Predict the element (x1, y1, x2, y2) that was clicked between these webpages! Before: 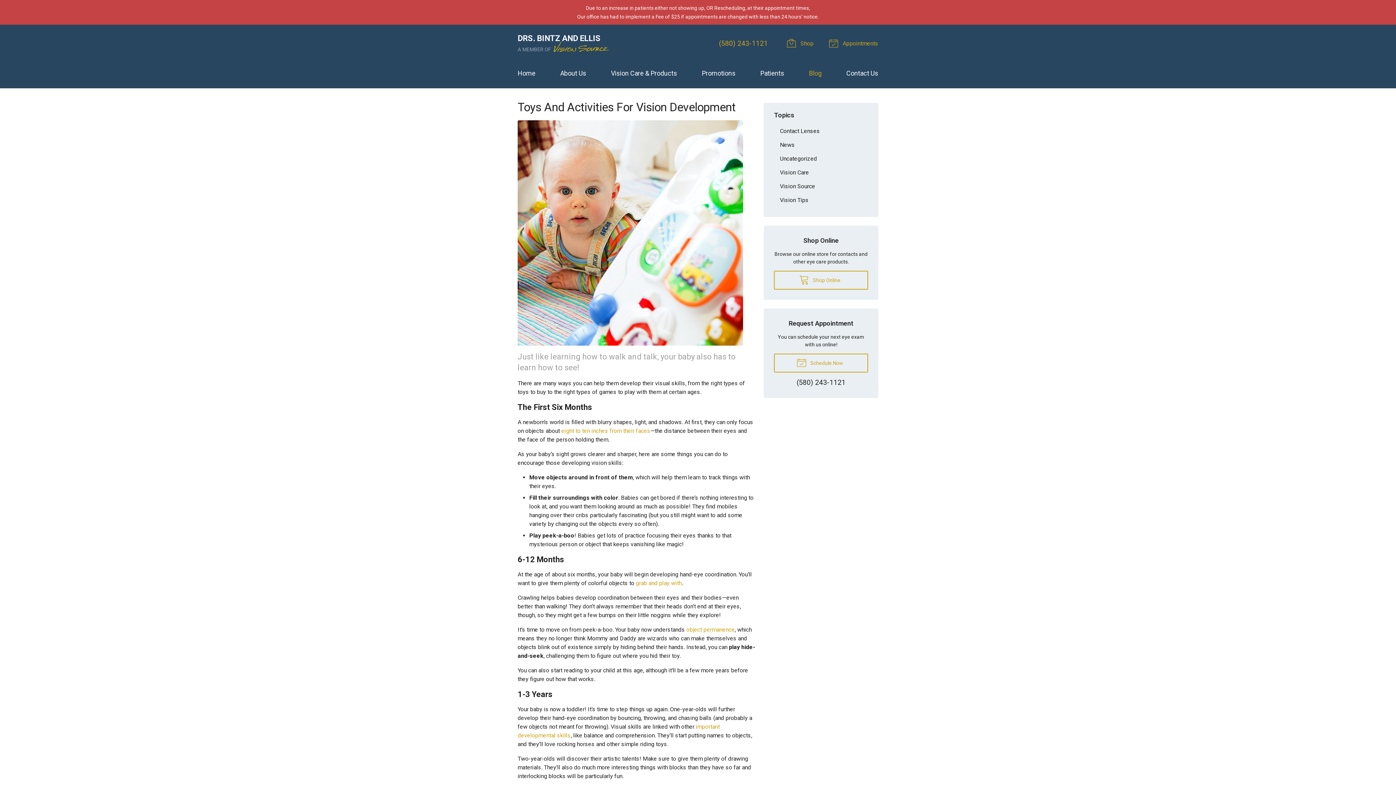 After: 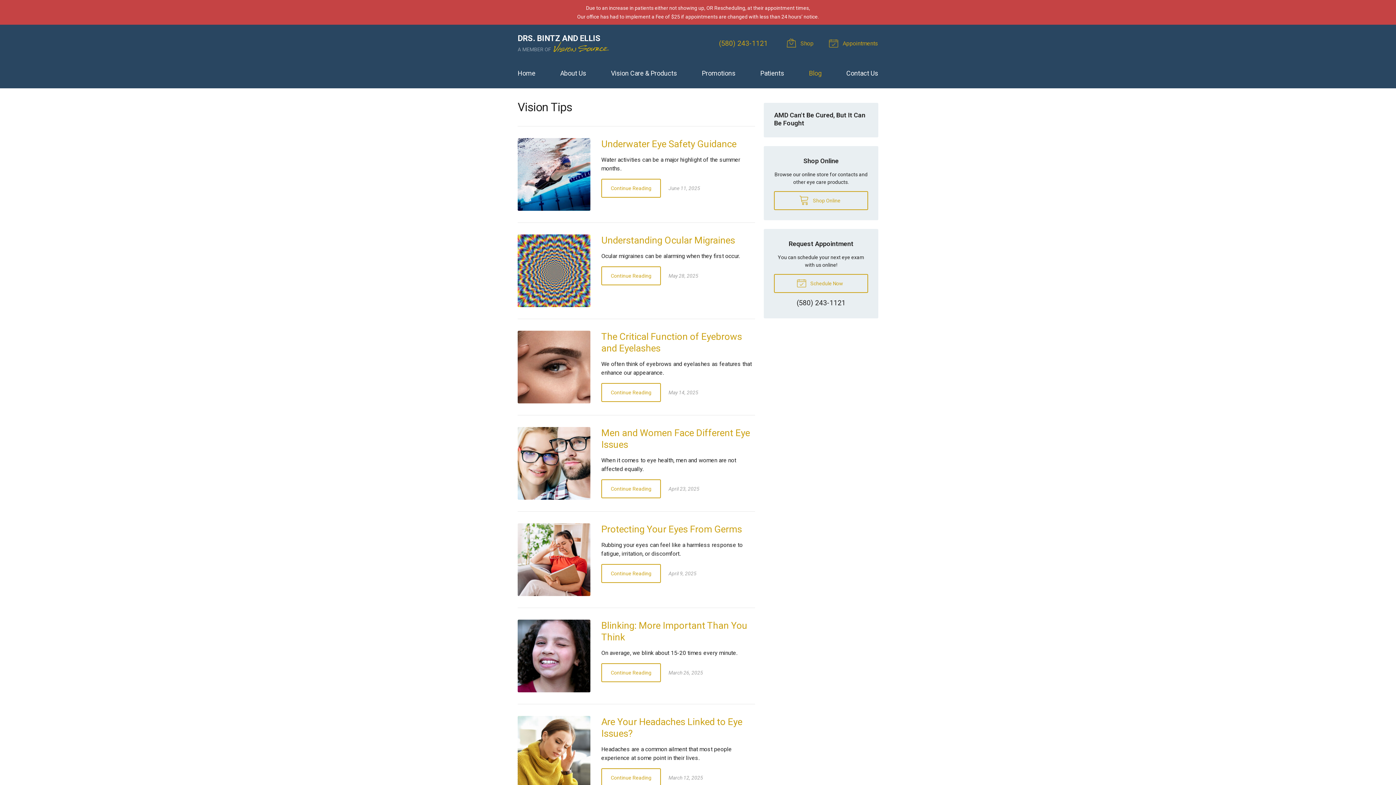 Action: label: Vision Tips bbox: (774, 193, 868, 206)